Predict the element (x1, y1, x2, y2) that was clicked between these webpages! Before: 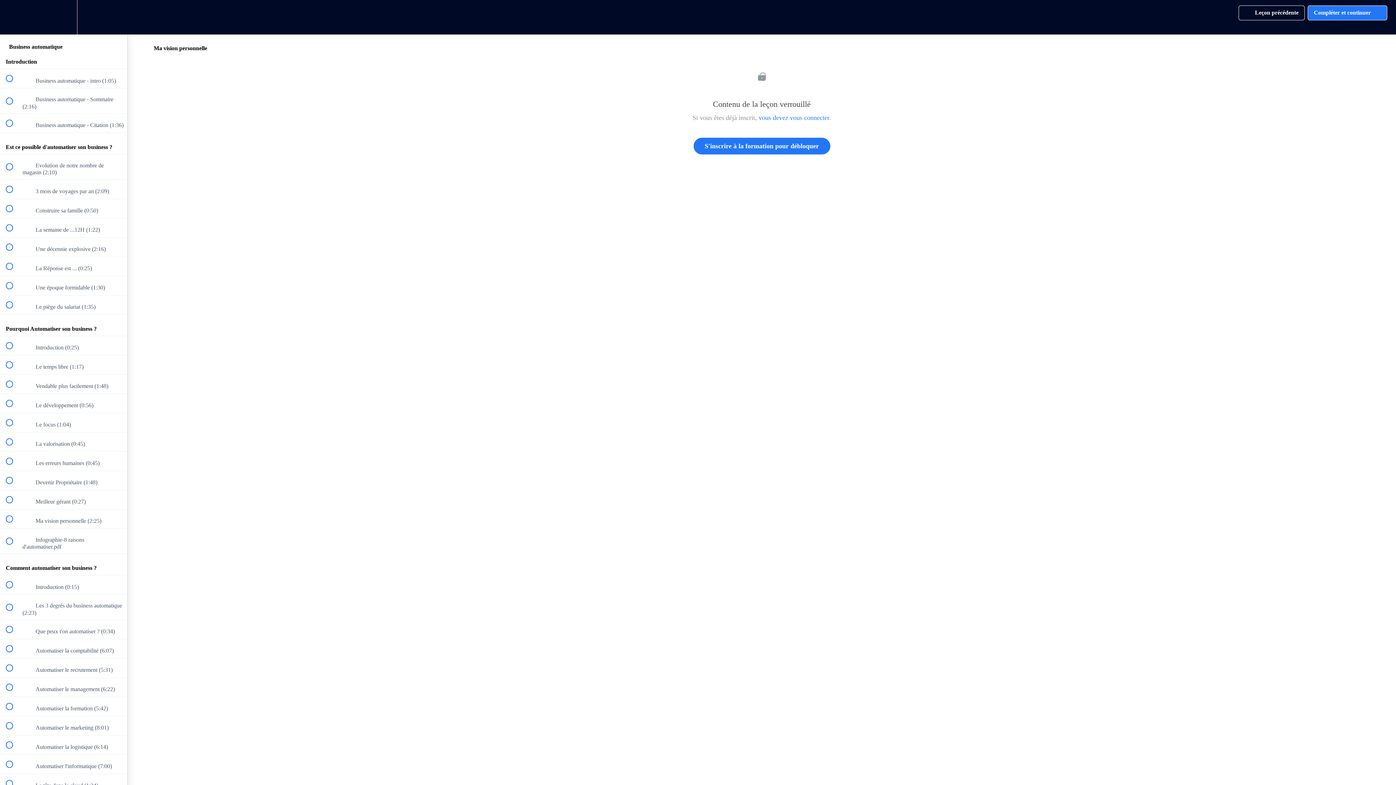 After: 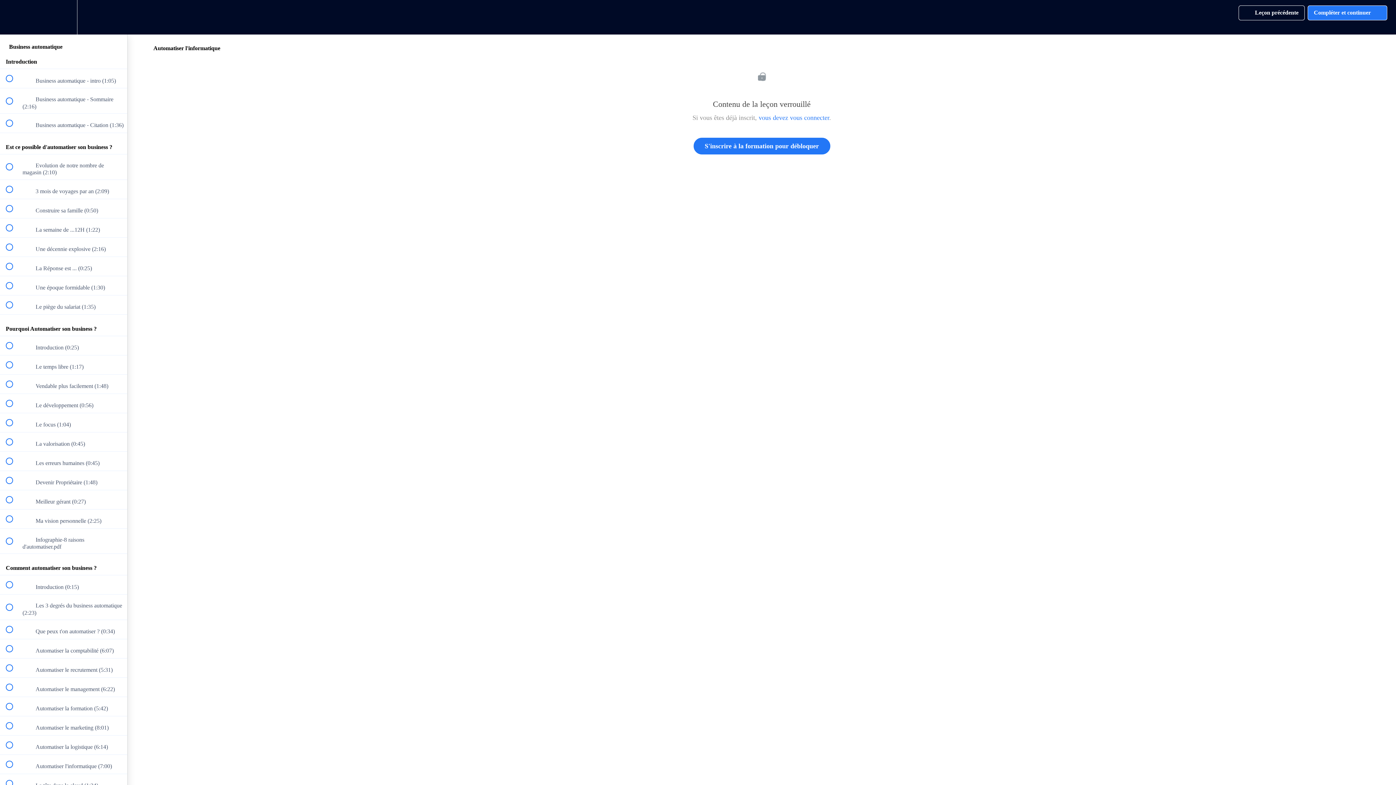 Action: bbox: (0, 755, 127, 774) label:  
 Automatiser l'informatique (7:00)